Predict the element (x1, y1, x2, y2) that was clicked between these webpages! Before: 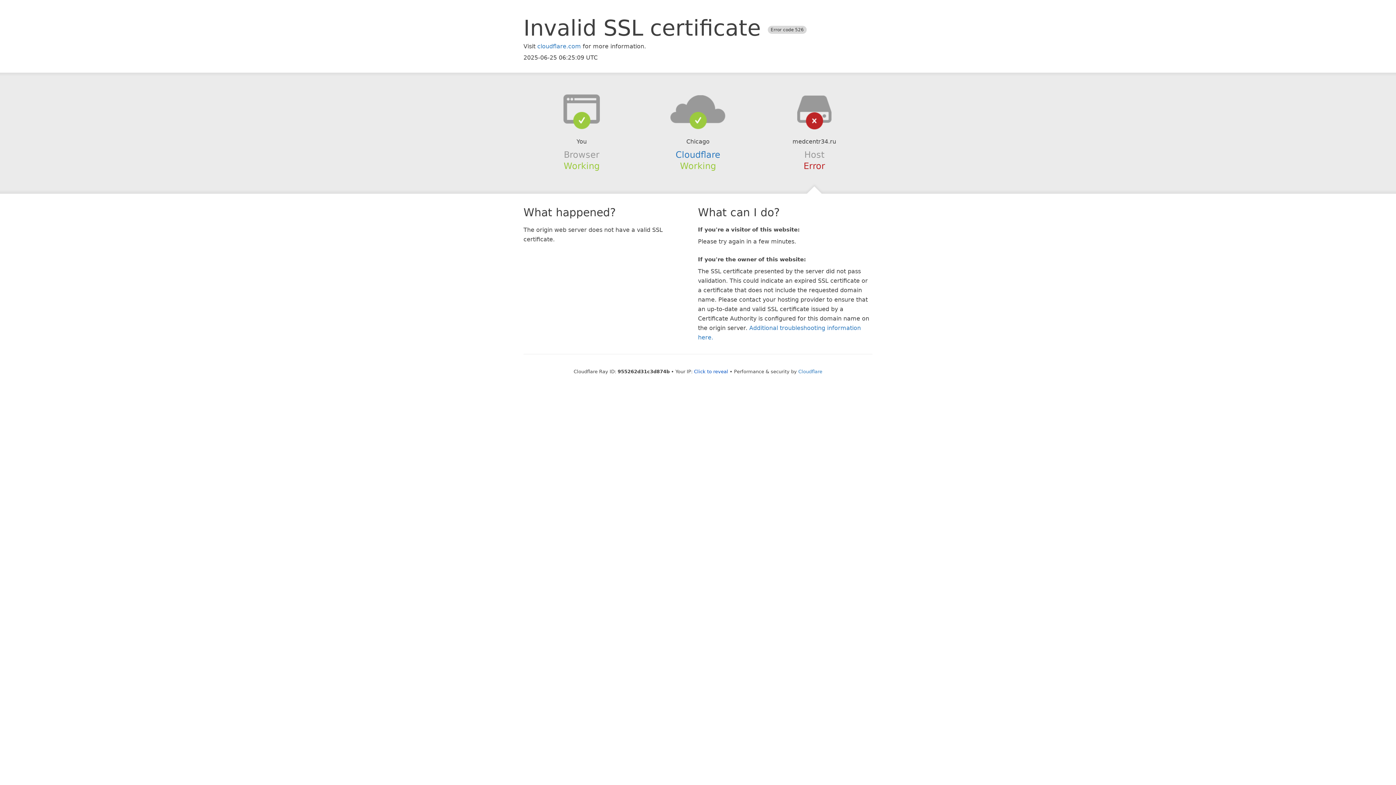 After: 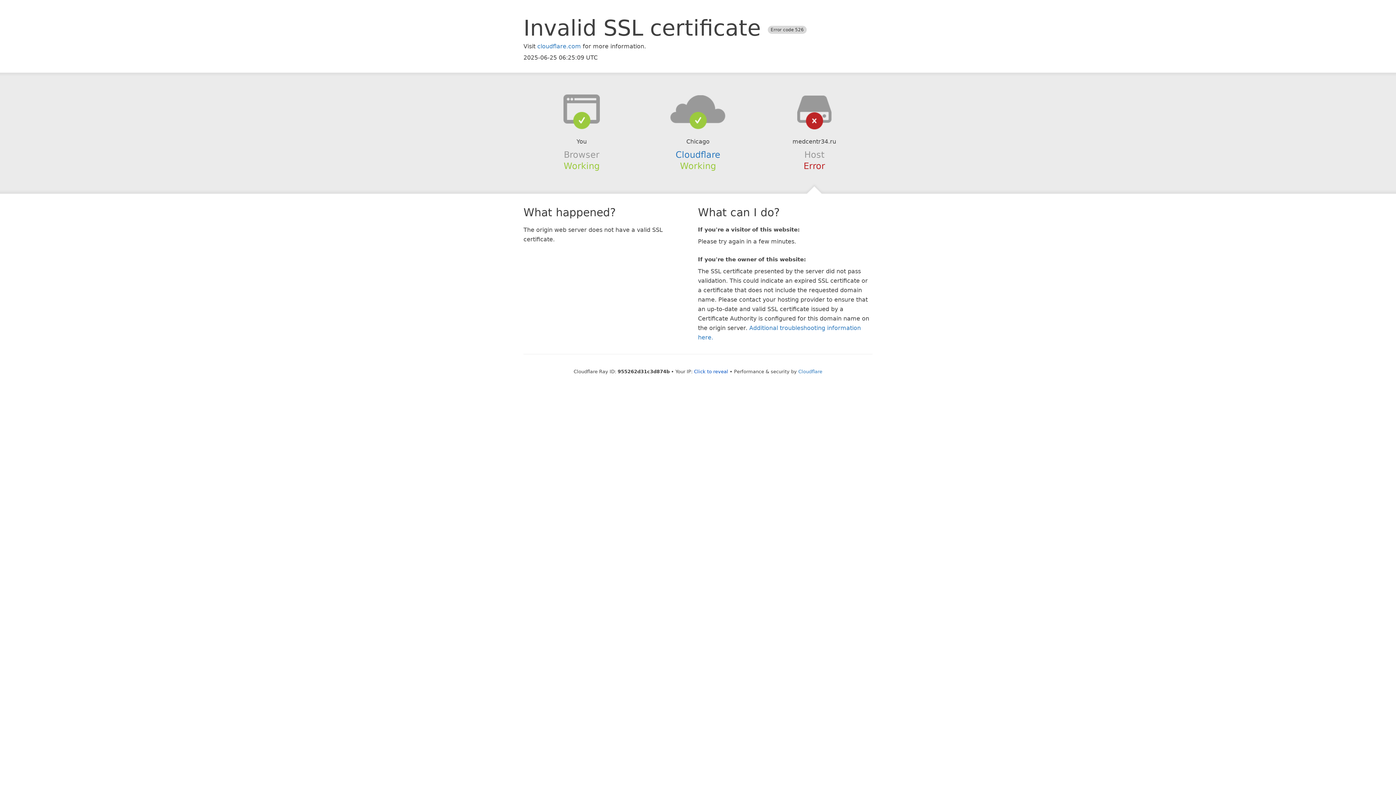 Action: bbox: (639, 94, 756, 123)